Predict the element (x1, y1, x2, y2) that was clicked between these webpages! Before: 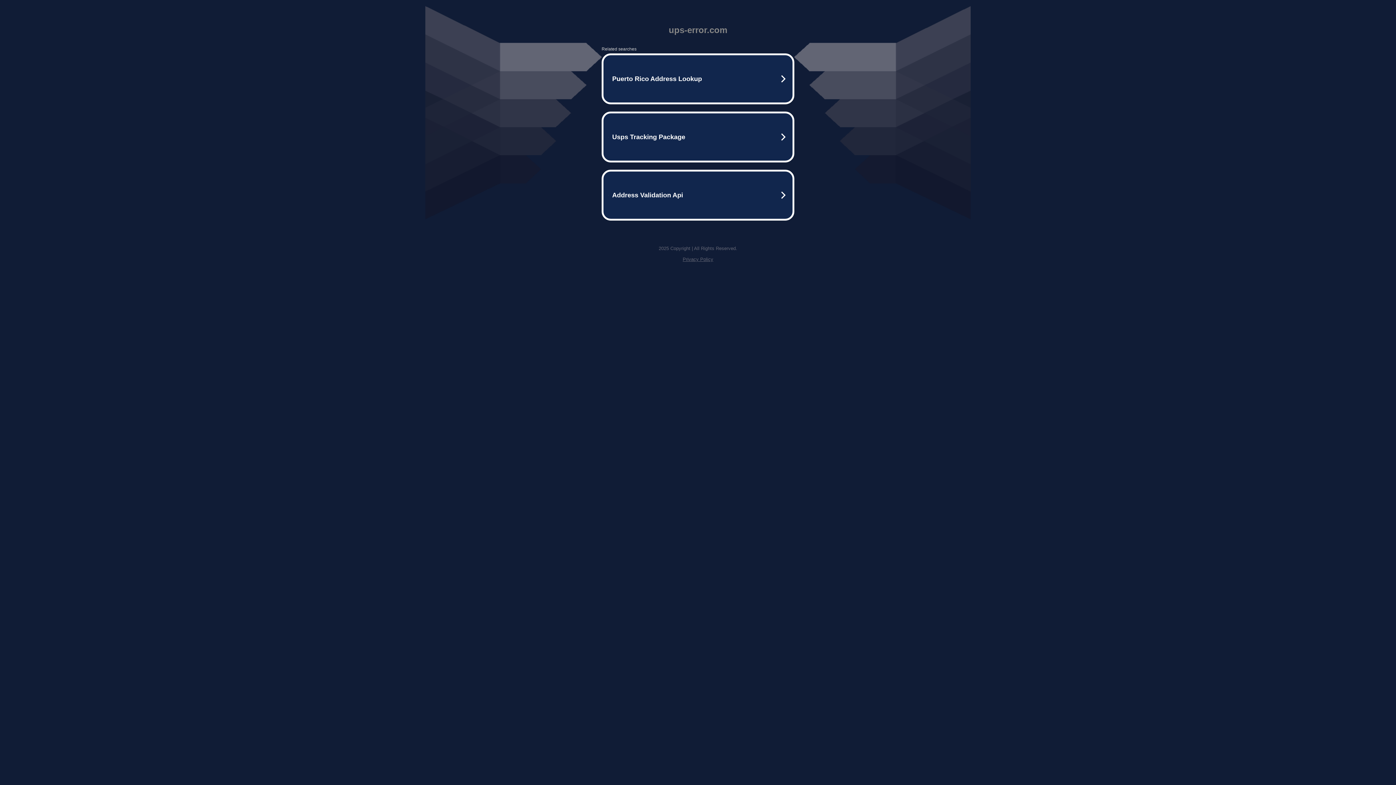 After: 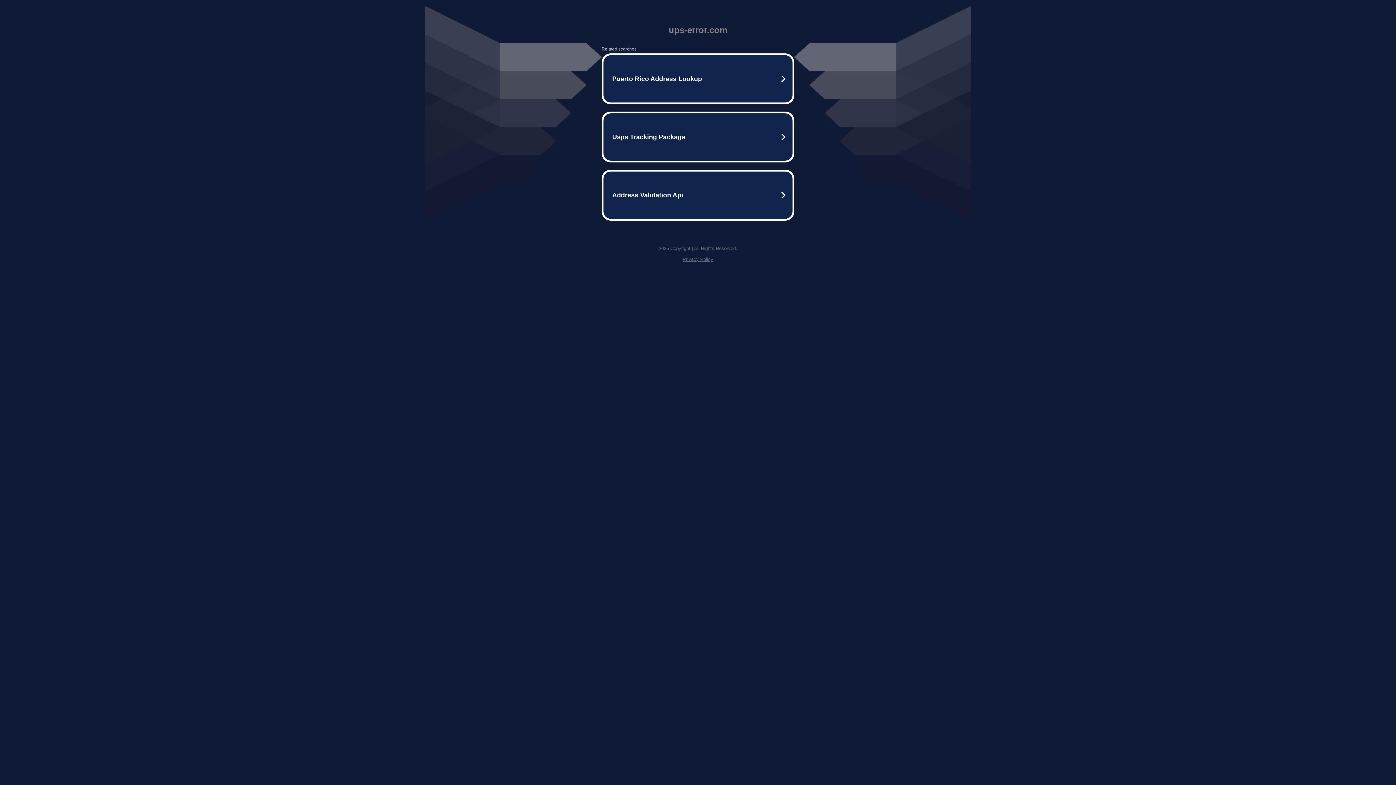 Action: label: Privacy Policy bbox: (682, 256, 713, 262)